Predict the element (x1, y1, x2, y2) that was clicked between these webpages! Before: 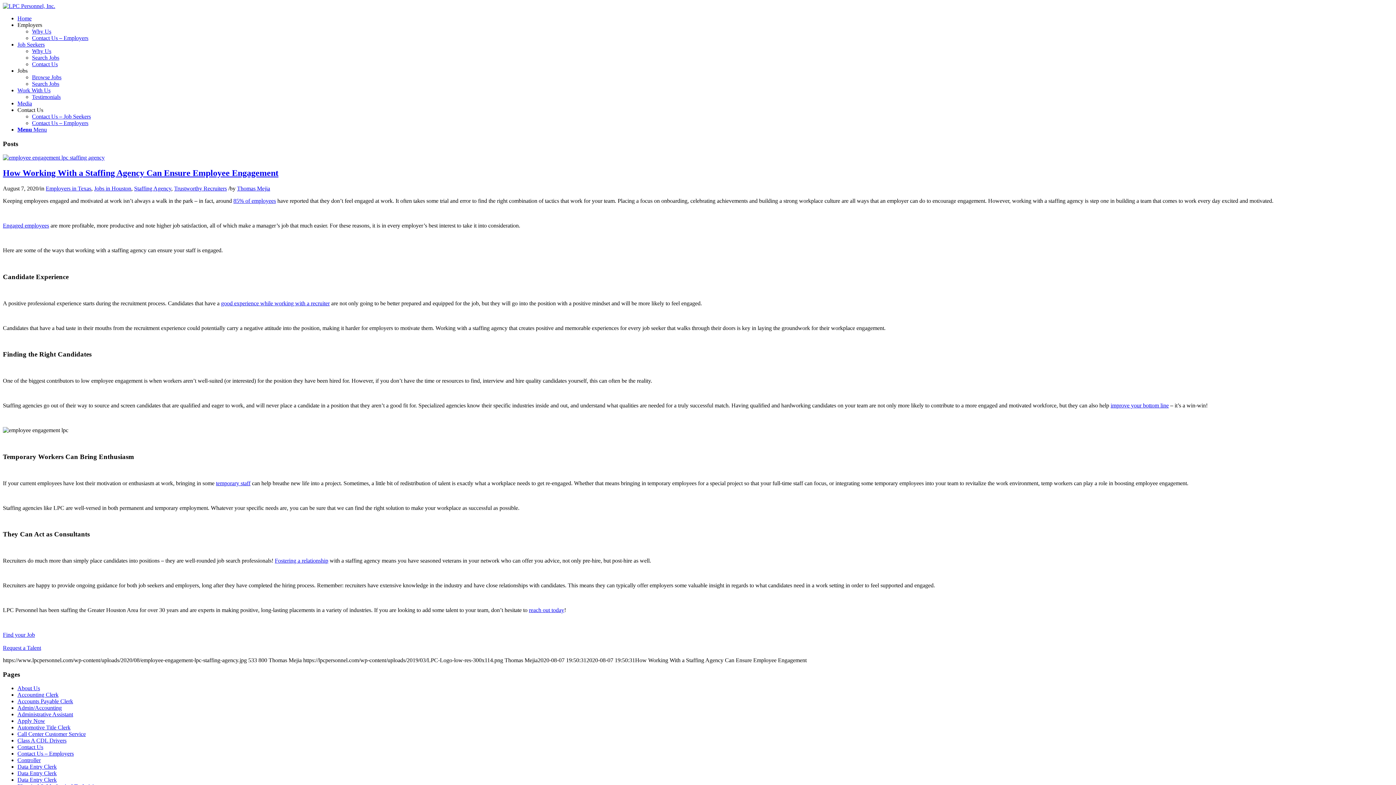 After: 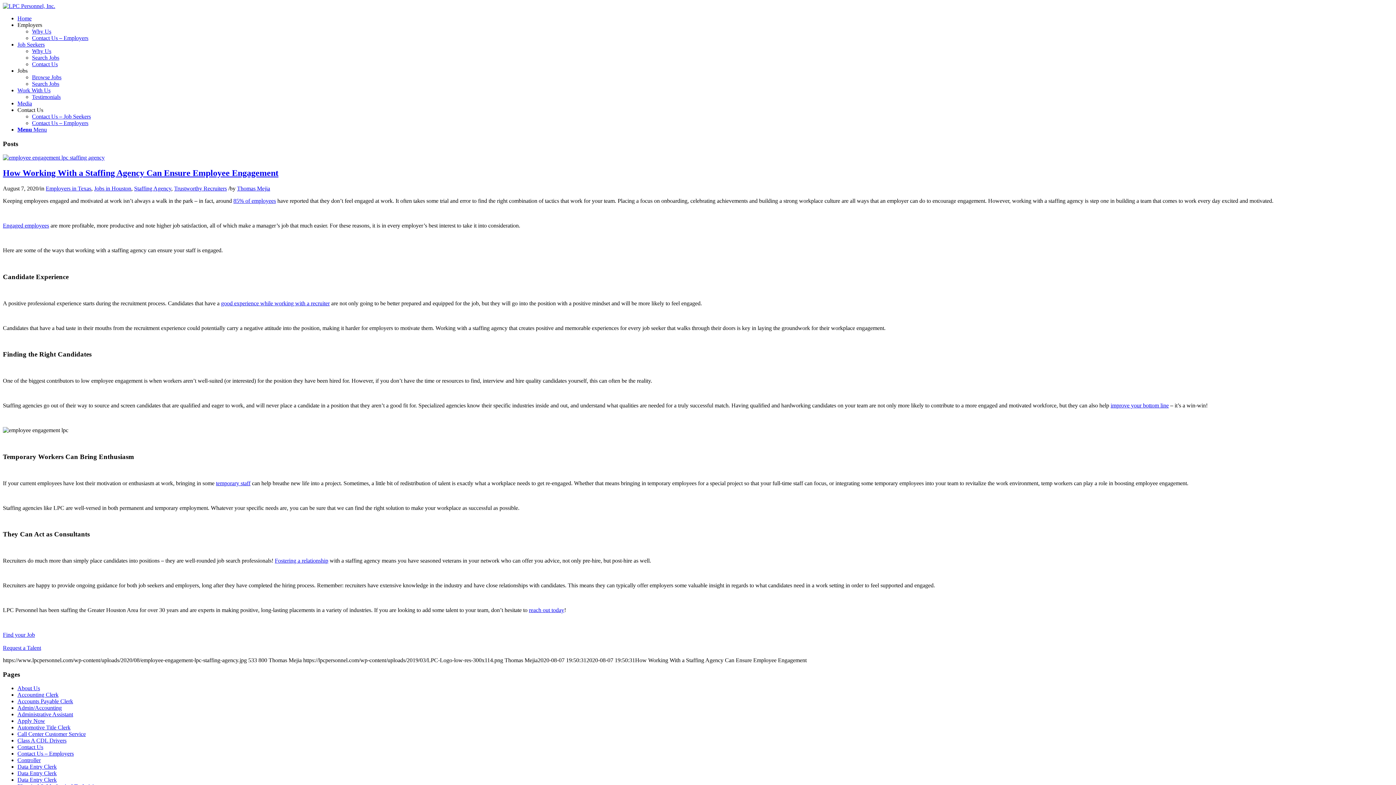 Action: bbox: (17, 21, 42, 28) label: Employers